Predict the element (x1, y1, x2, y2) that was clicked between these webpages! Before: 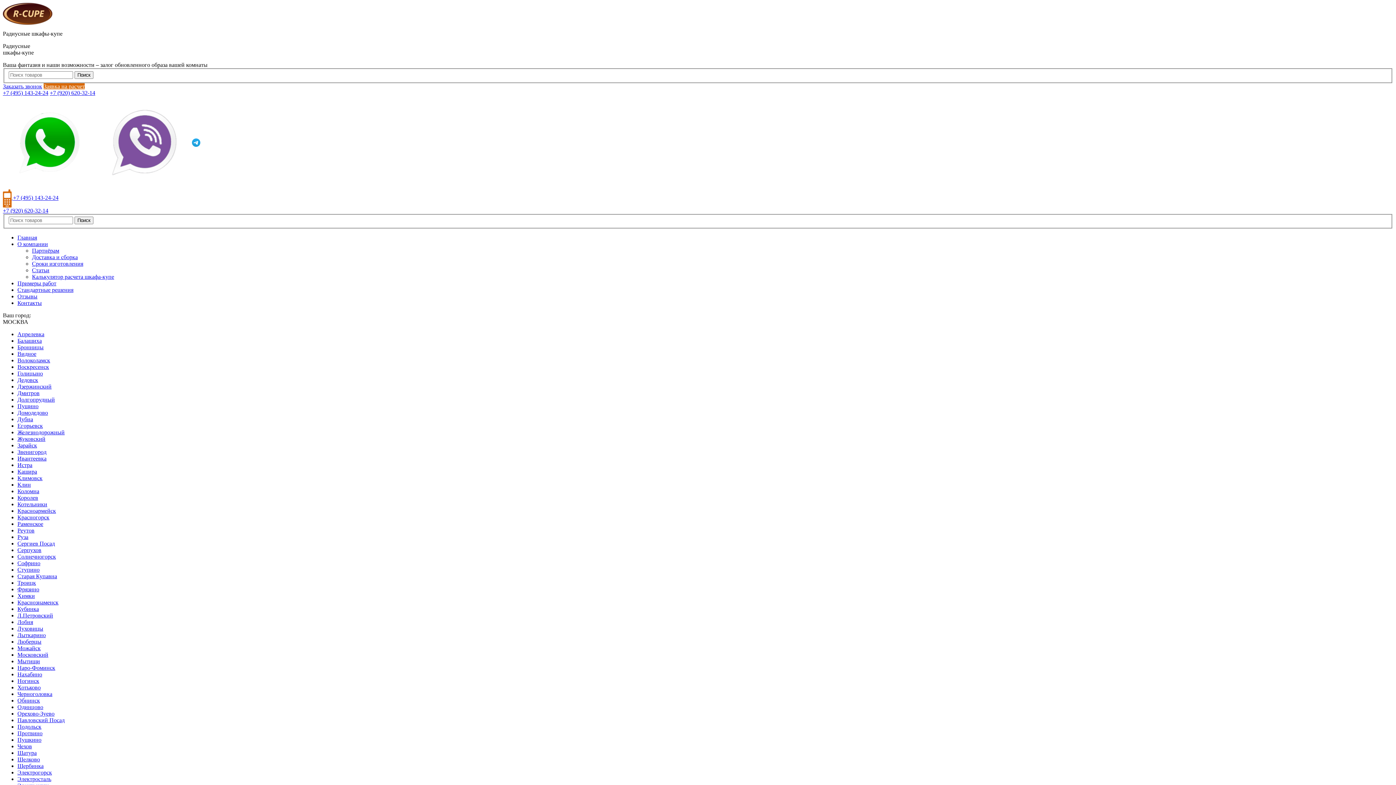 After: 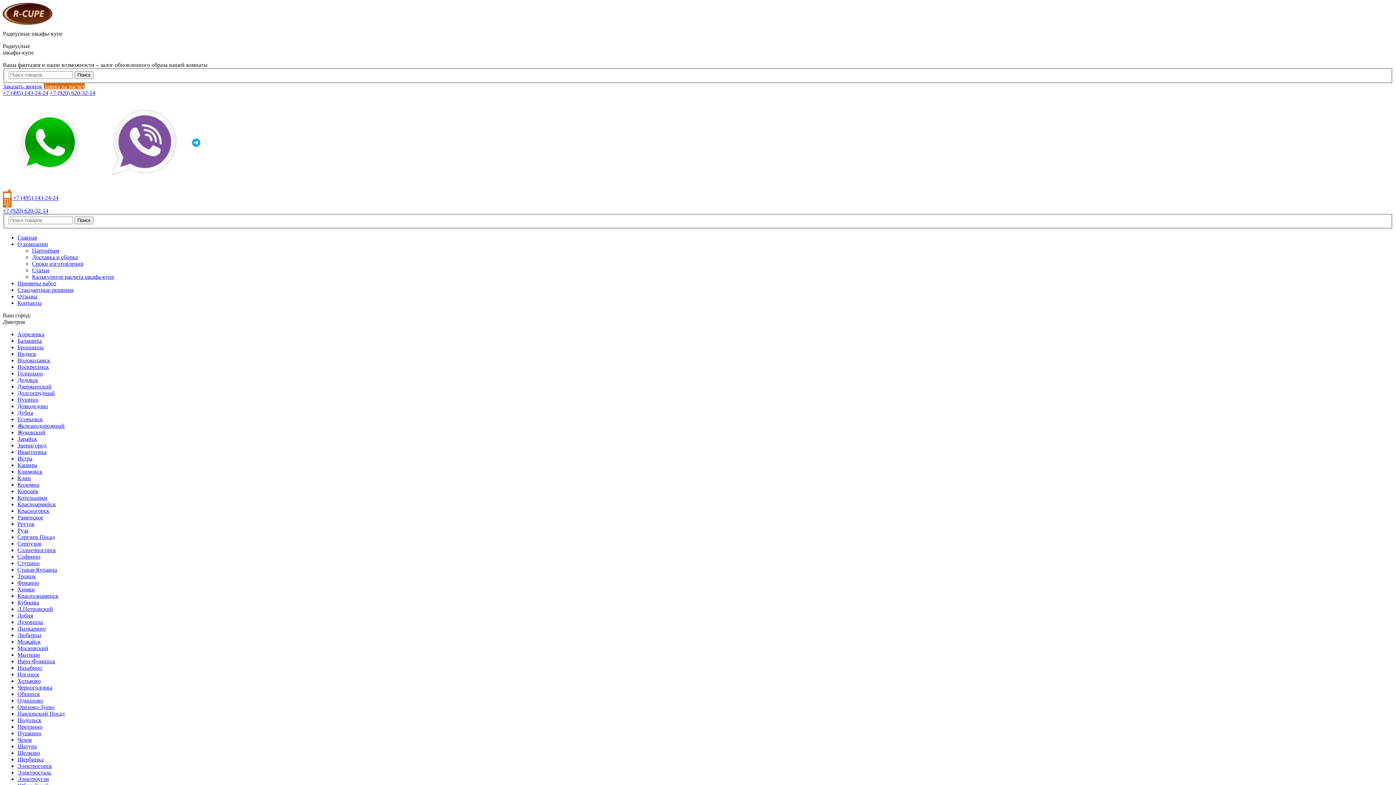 Action: bbox: (17, 390, 39, 396) label: Дмитров